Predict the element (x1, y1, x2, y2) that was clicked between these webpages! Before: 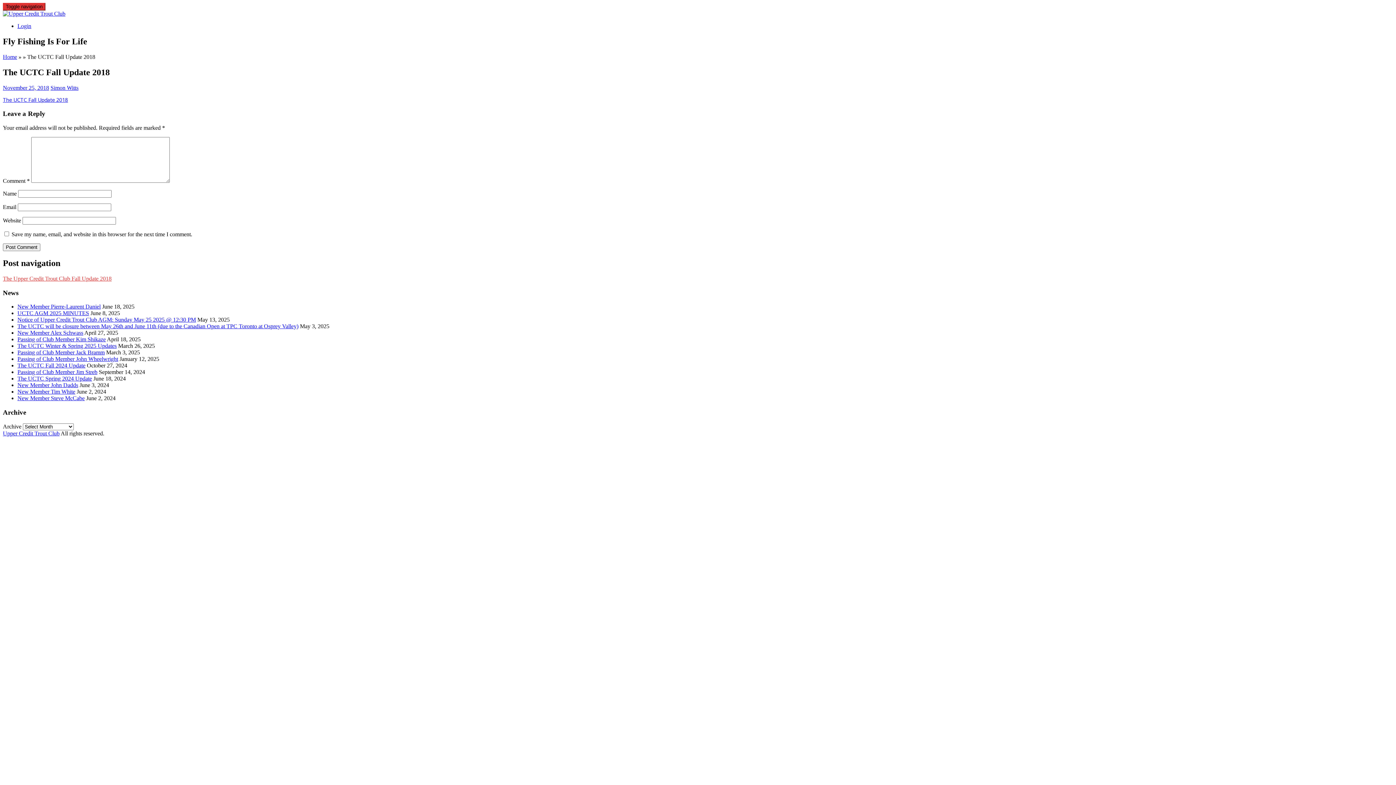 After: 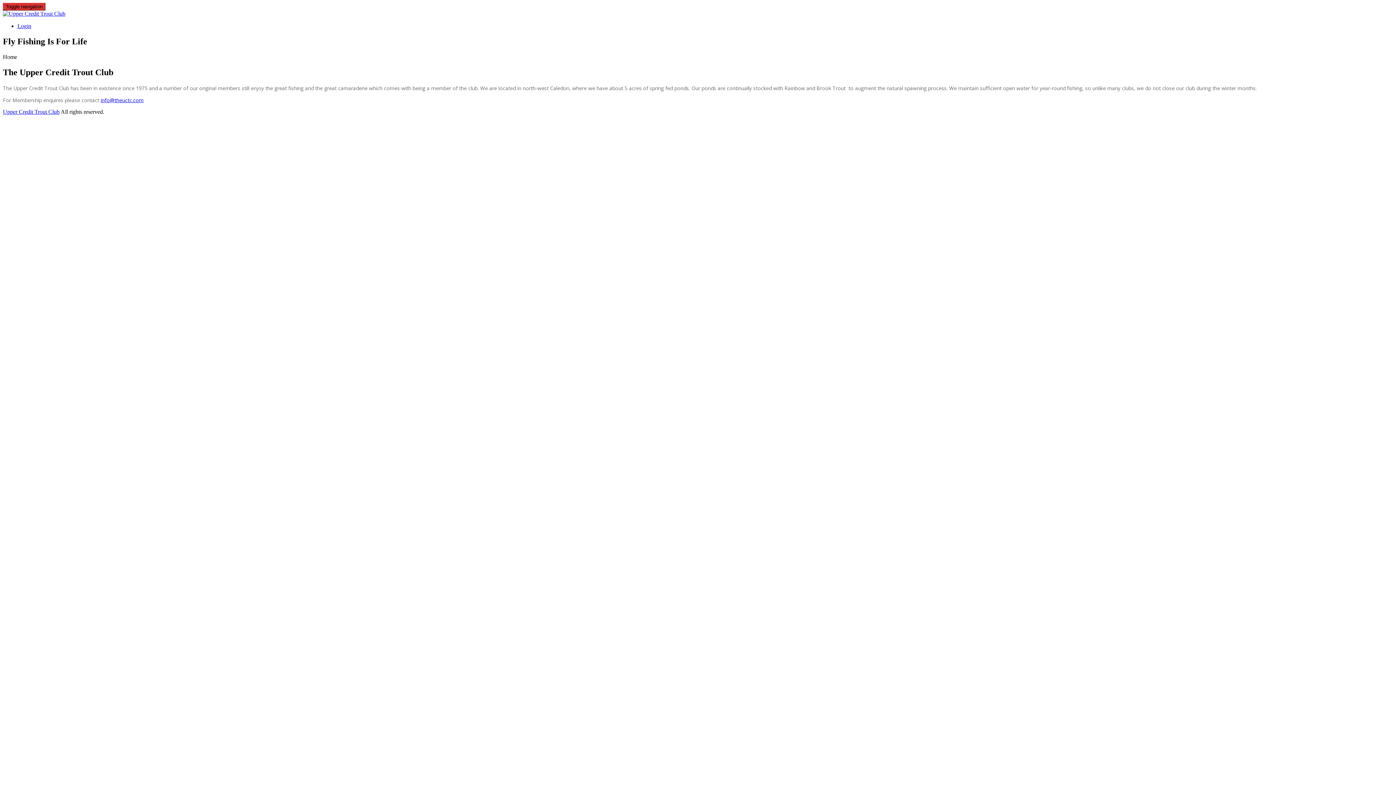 Action: bbox: (2, 10, 65, 16)